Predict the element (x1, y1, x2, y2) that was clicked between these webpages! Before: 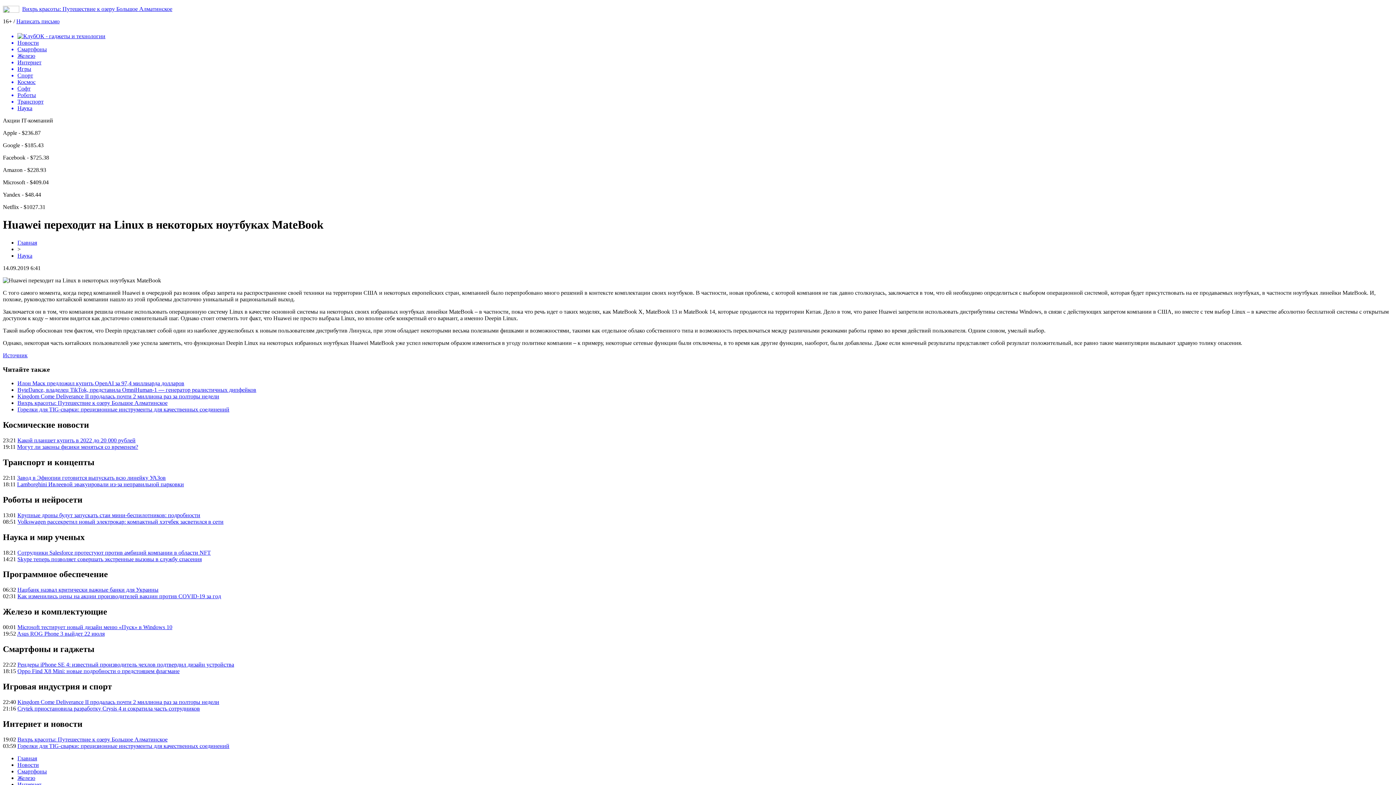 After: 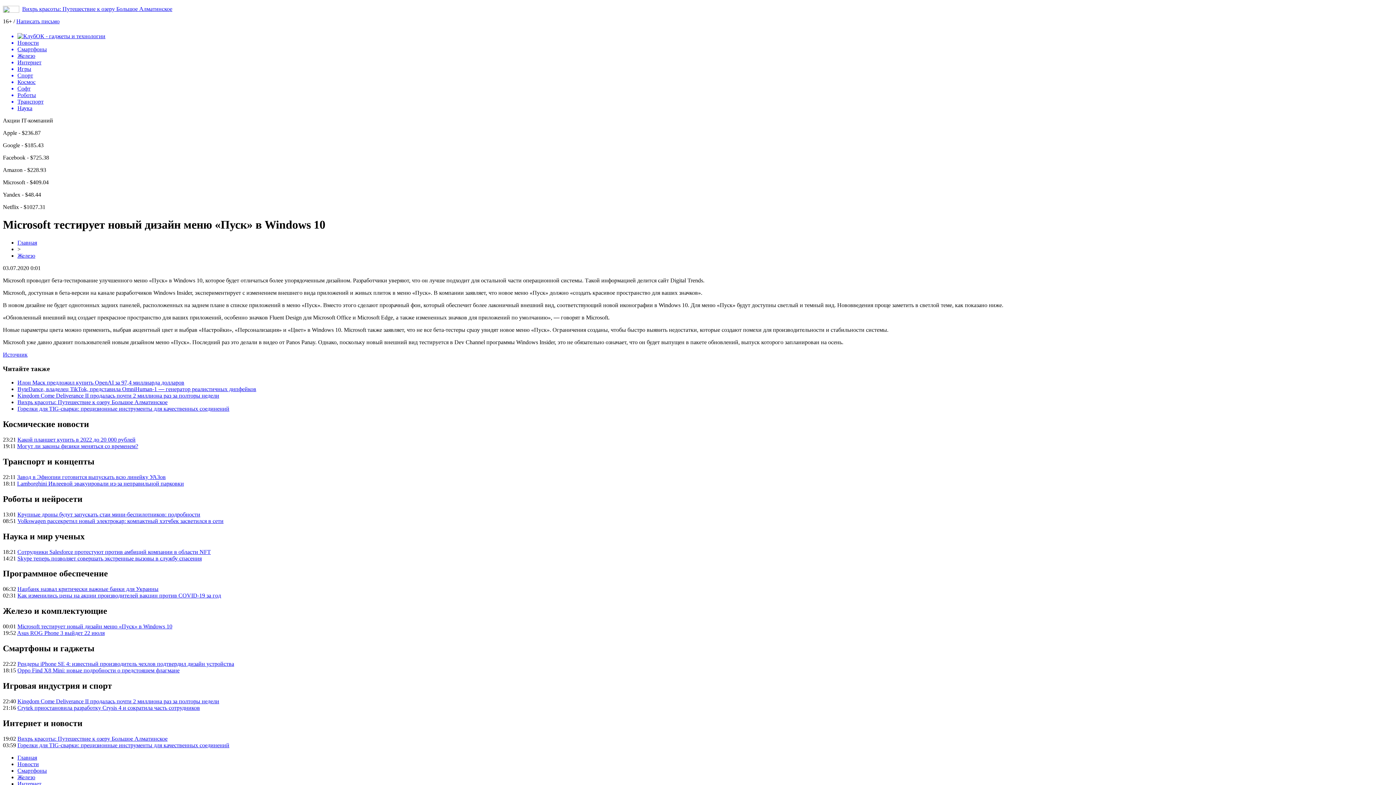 Action: label: Microsoft тестирует новый дизайн меню «Пуск» в Windows 10 bbox: (17, 624, 172, 630)